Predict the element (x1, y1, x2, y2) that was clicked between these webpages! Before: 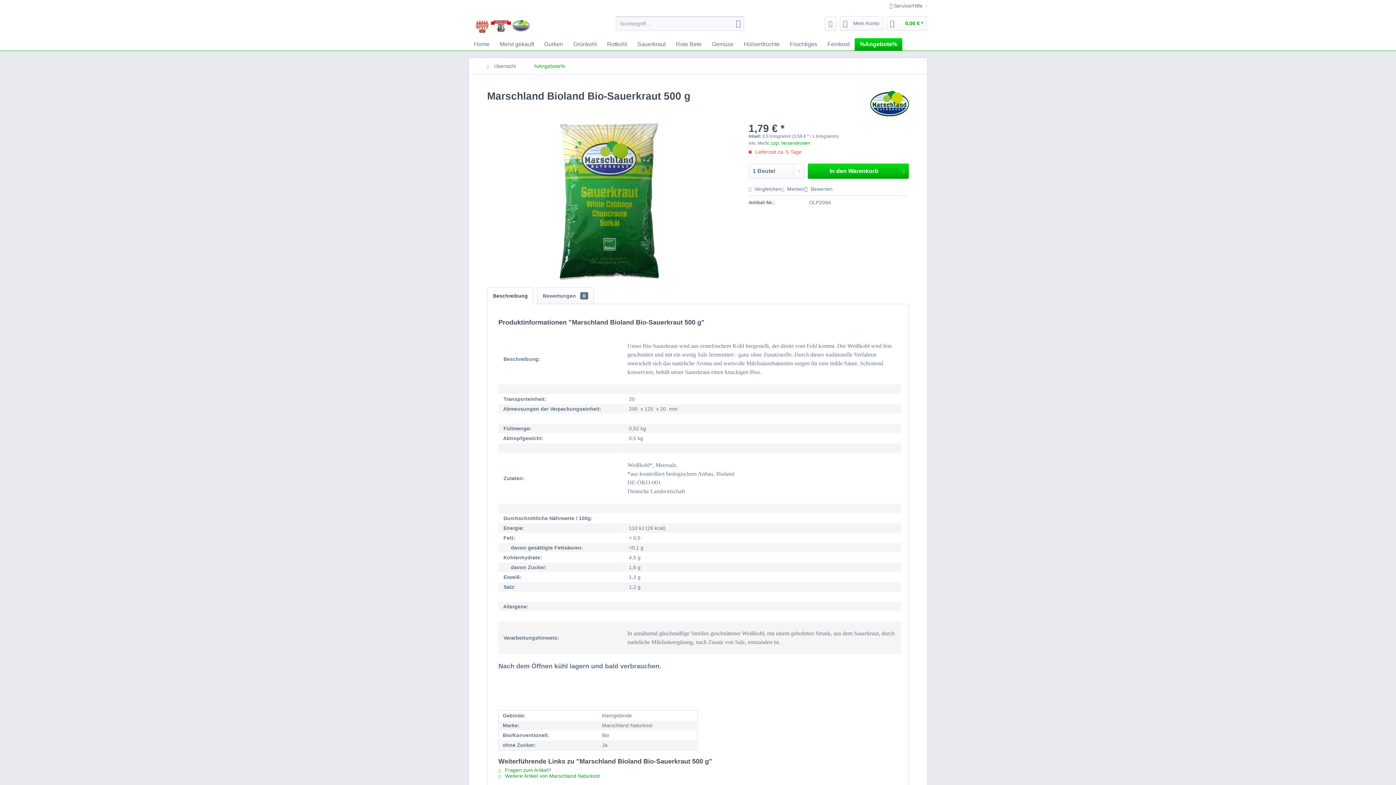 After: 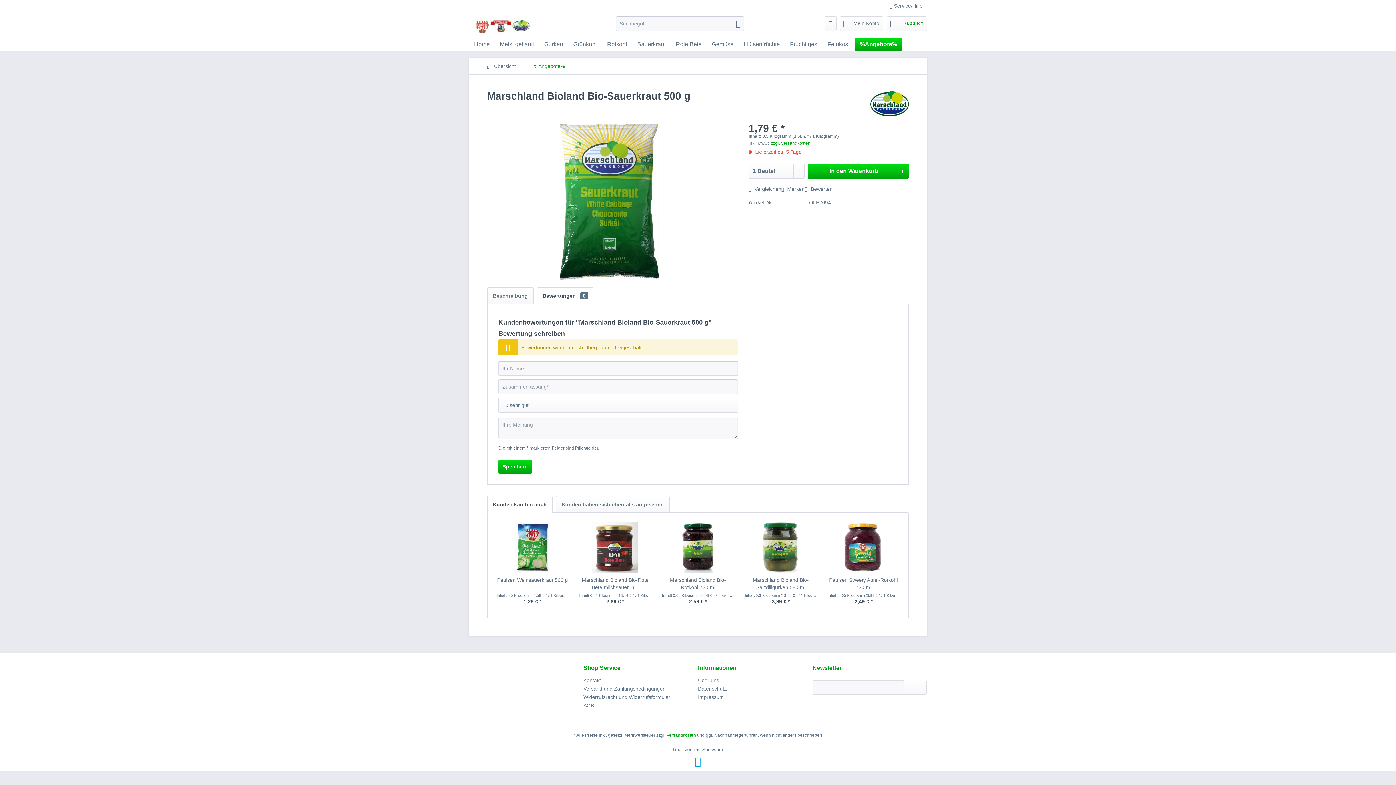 Action: label: Bewertungen 0 bbox: (537, 287, 594, 304)